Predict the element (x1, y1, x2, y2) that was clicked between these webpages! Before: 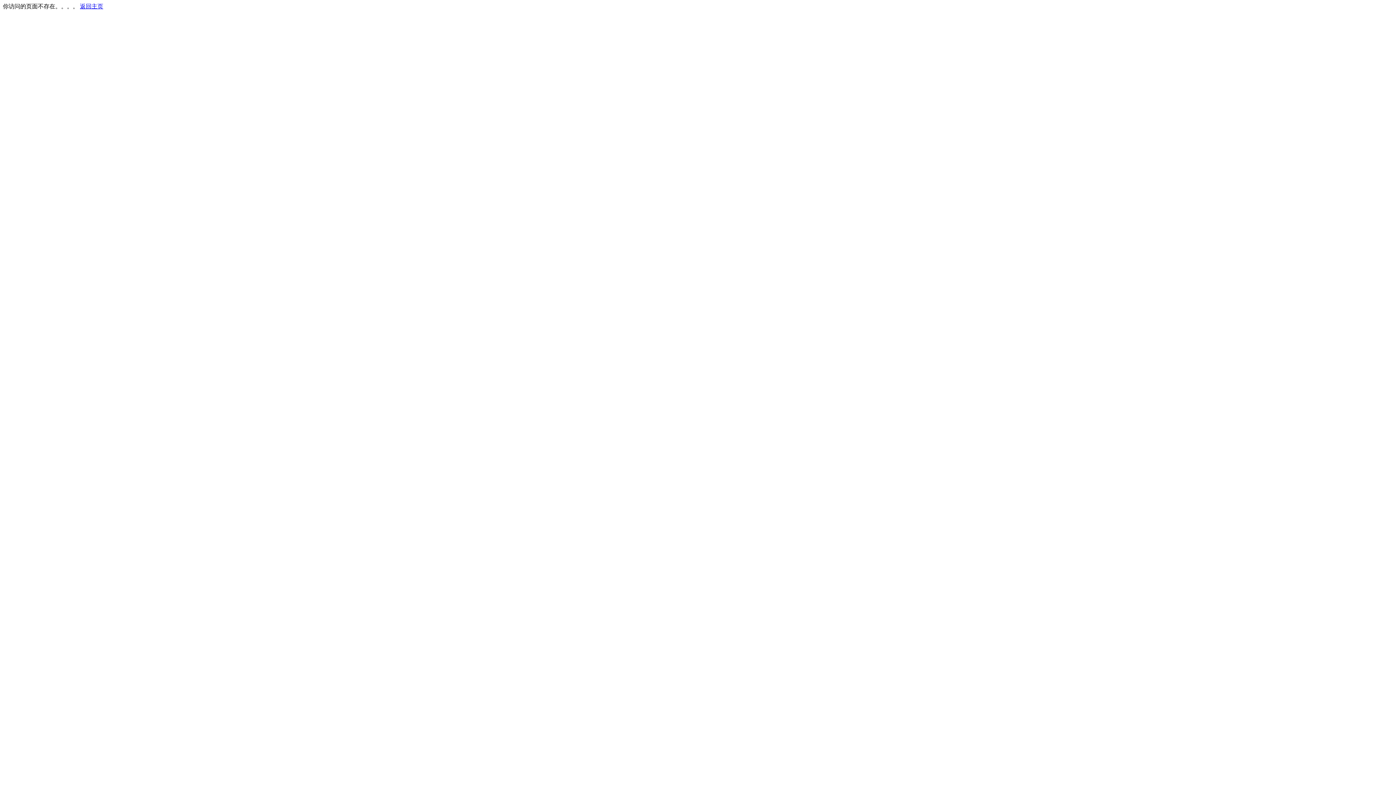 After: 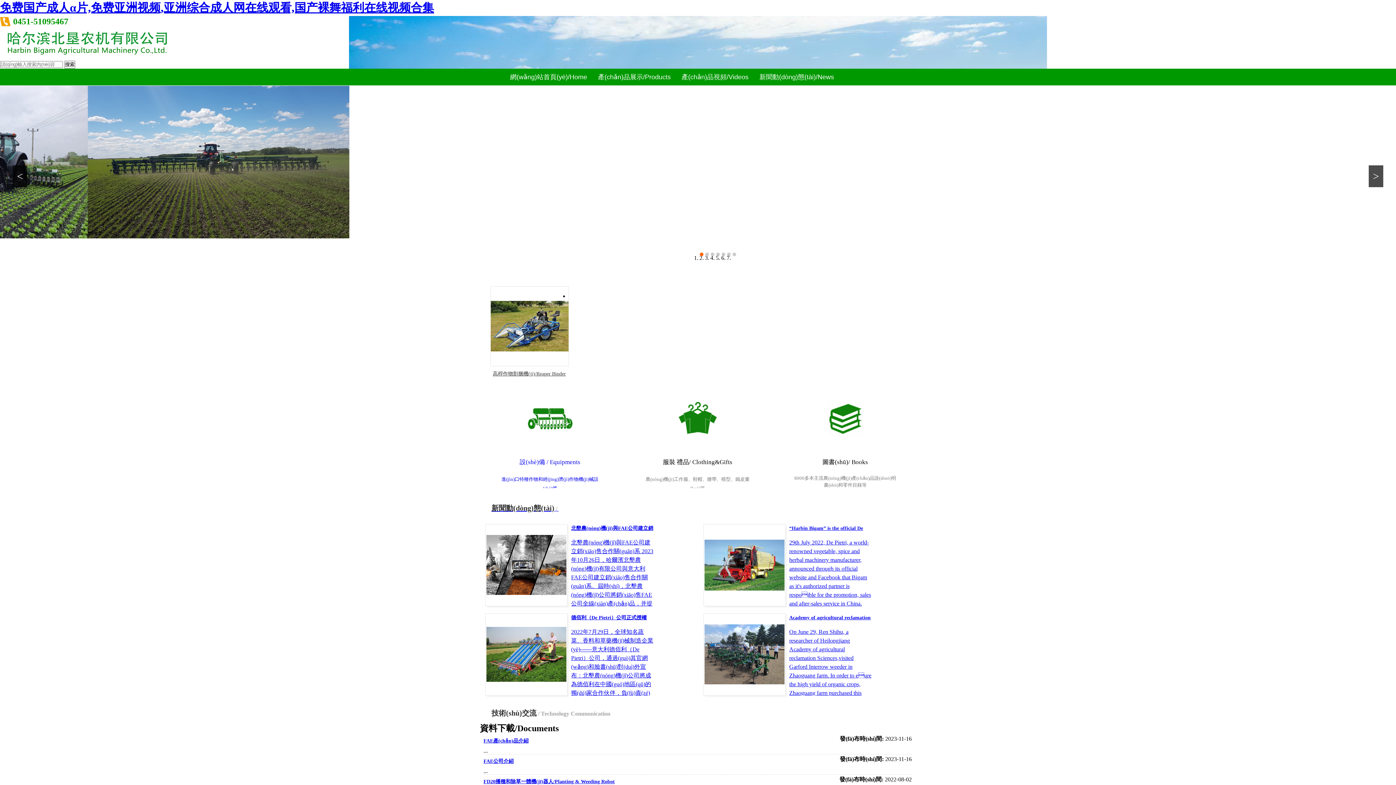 Action: label: 返回主页 bbox: (80, 3, 103, 9)